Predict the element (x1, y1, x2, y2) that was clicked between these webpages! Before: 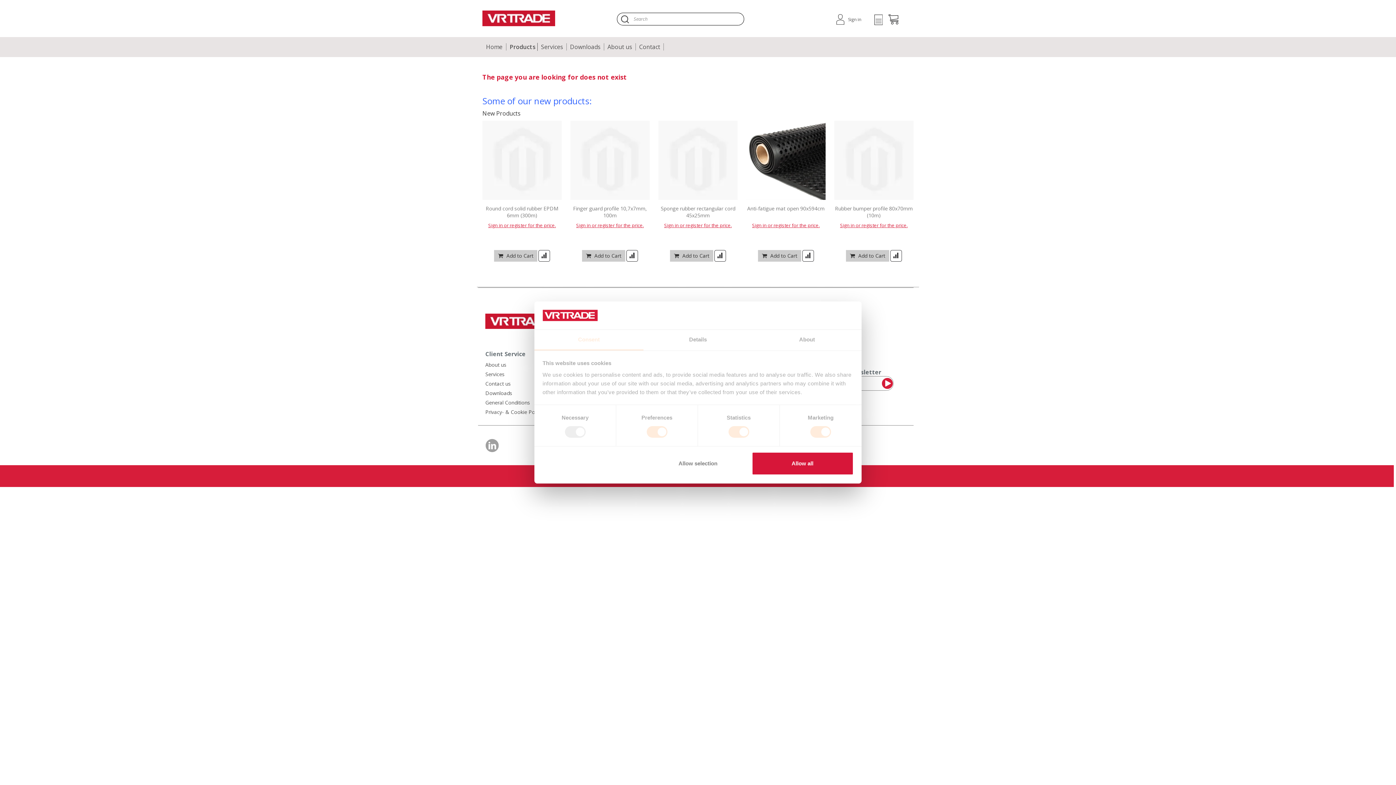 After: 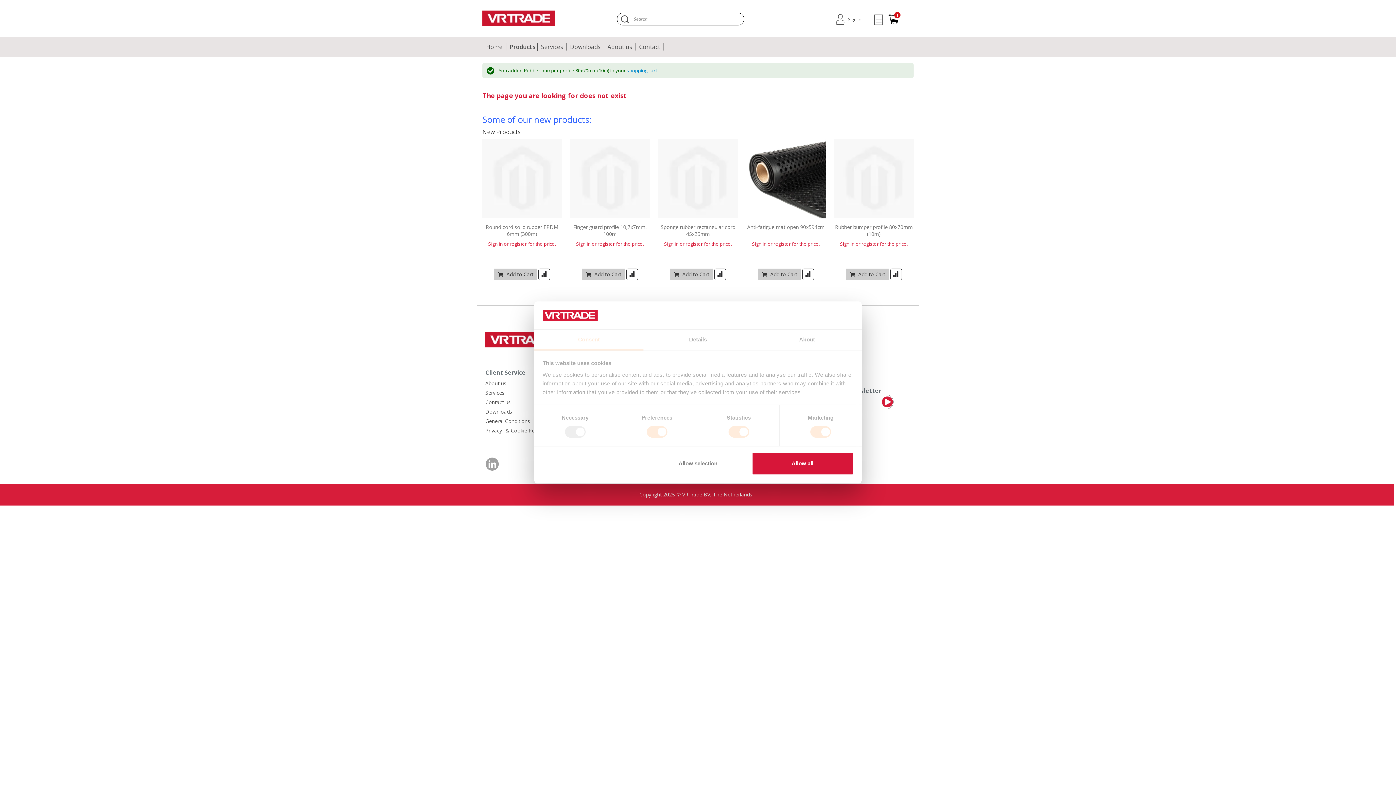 Action: label:  Add to Cart bbox: (846, 250, 889, 261)